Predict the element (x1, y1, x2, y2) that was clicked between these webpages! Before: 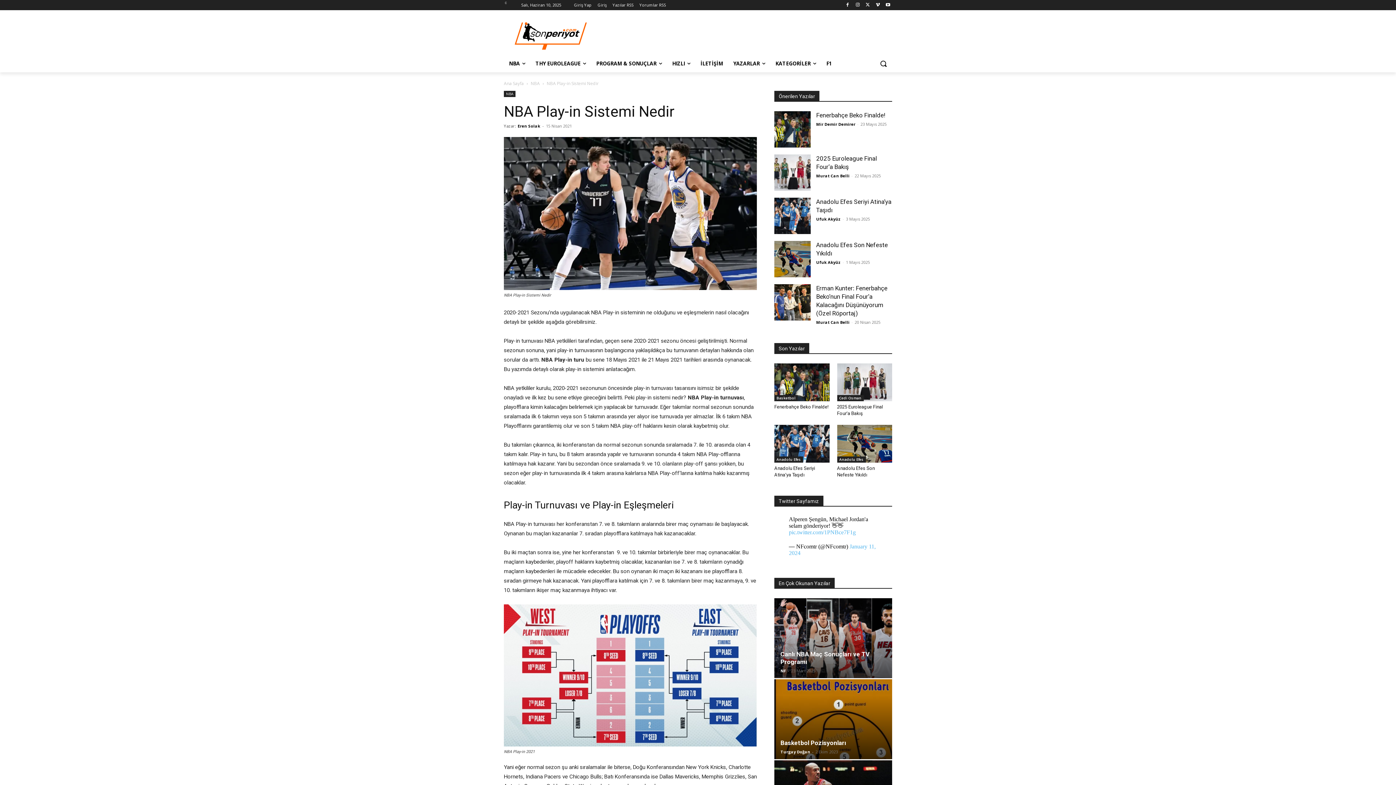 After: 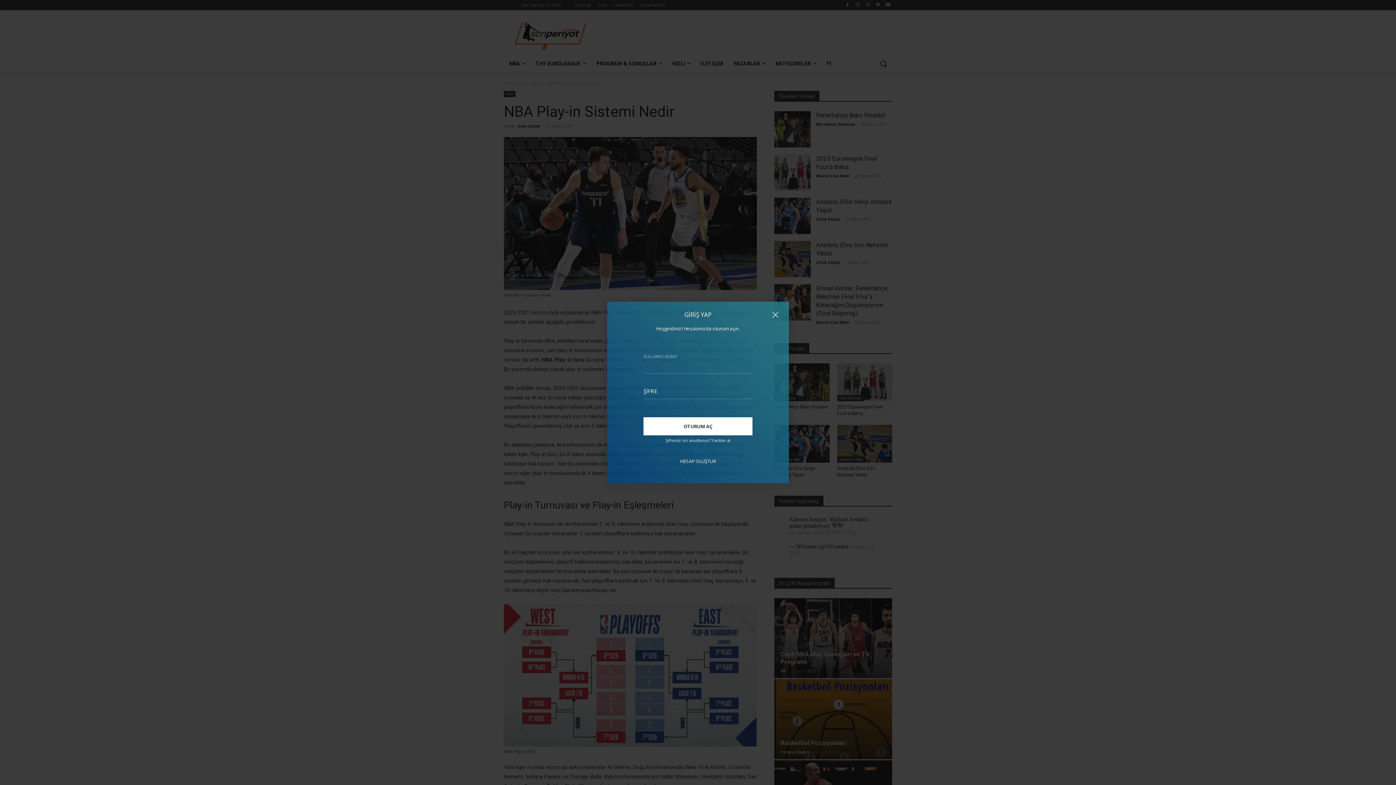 Action: label: Giriş Yap bbox: (574, 0, 591, 10)